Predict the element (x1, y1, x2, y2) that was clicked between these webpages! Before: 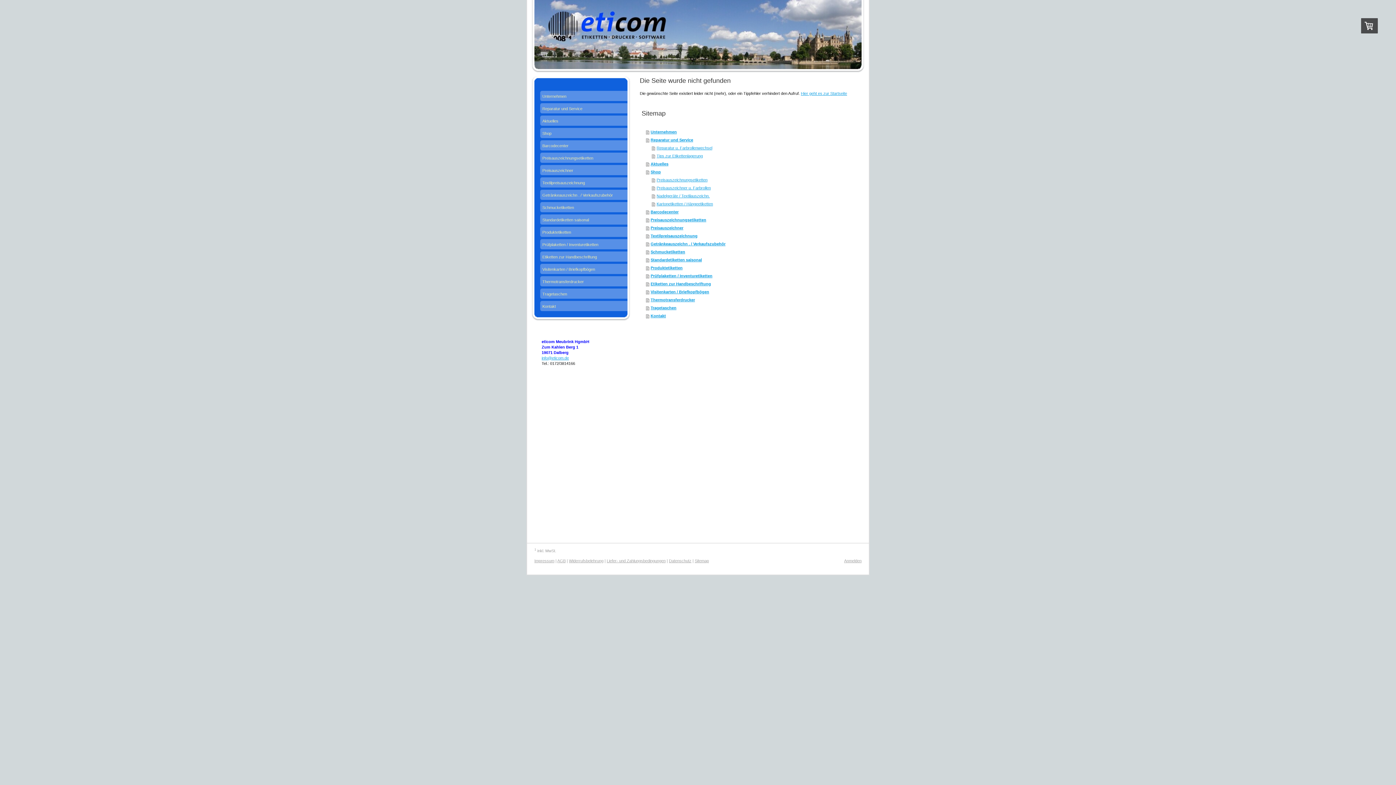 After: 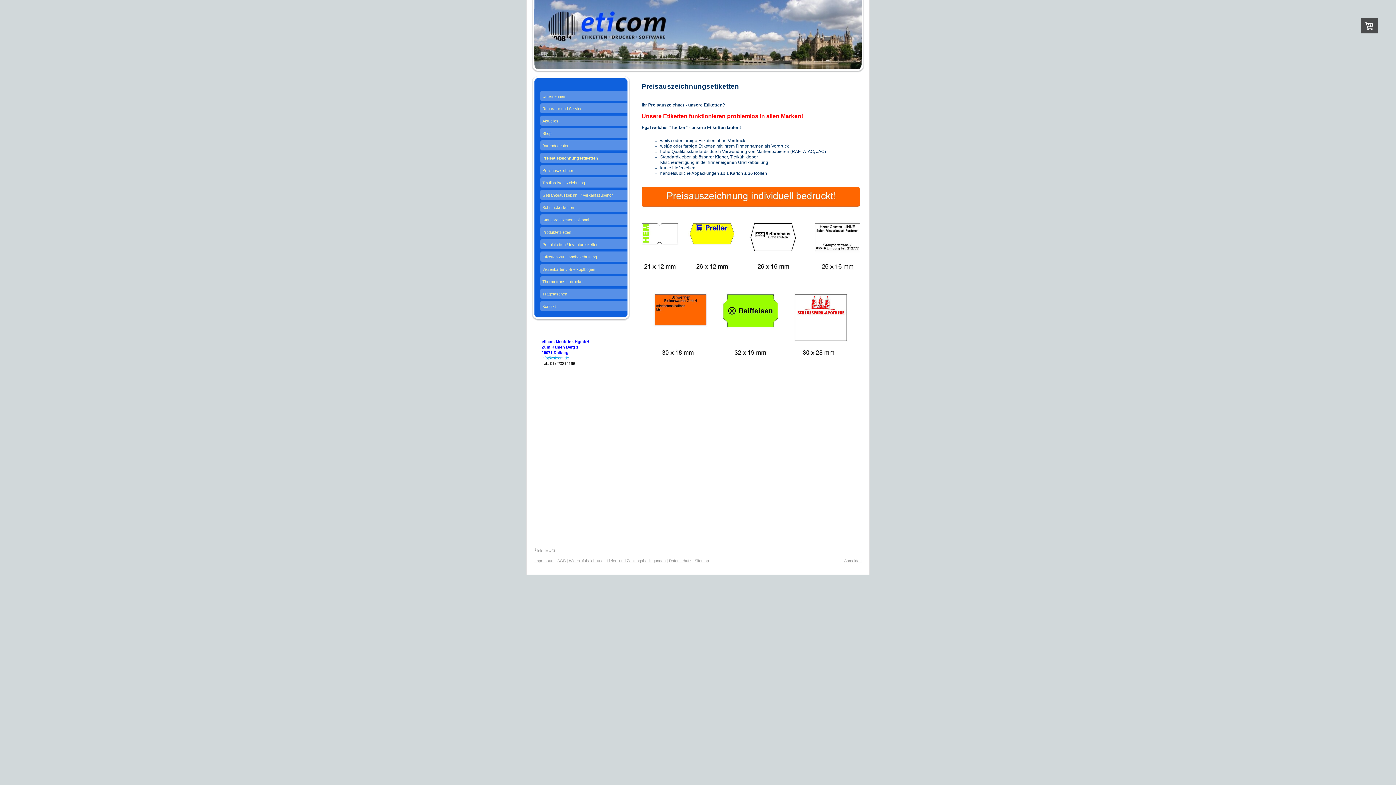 Action: label: Preisauszeichnungsetiketten bbox: (646, 216, 861, 224)